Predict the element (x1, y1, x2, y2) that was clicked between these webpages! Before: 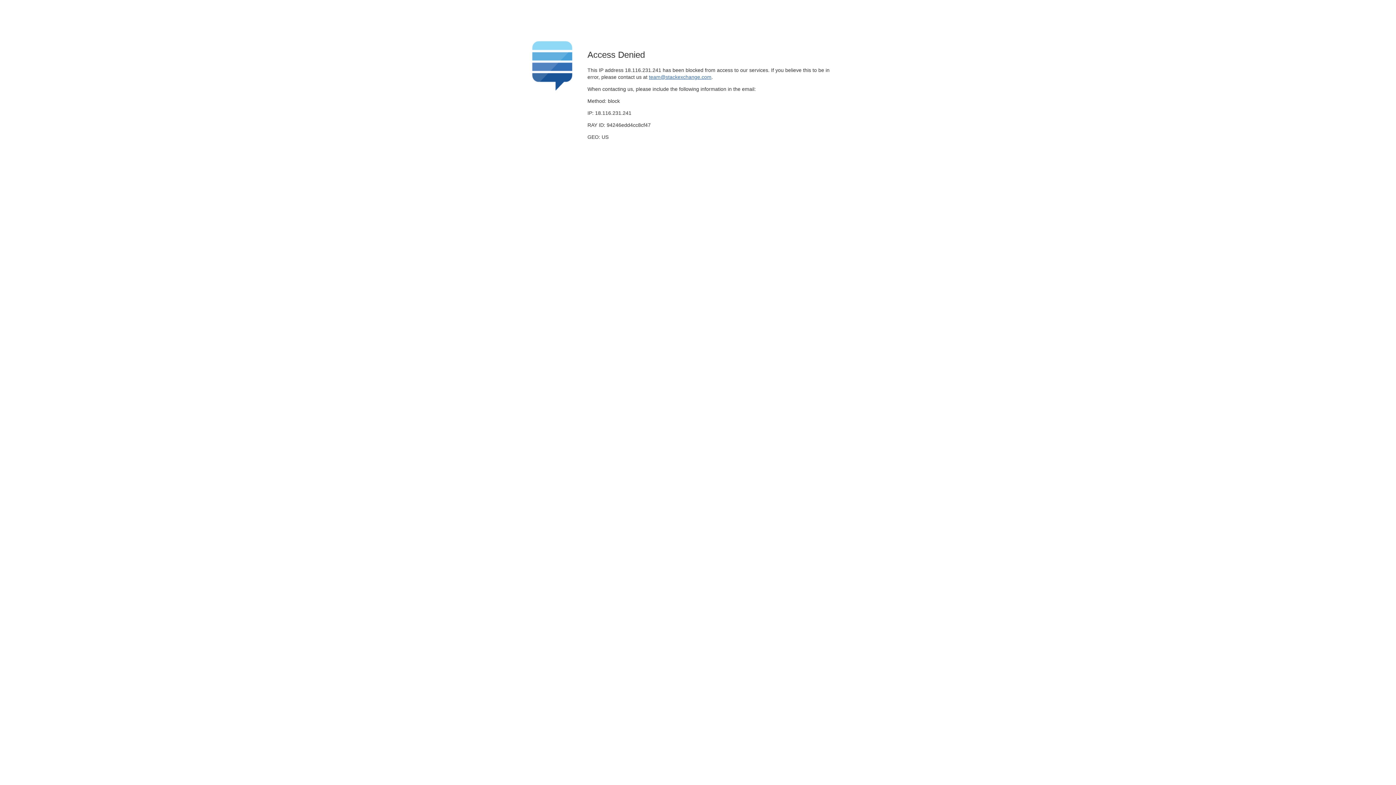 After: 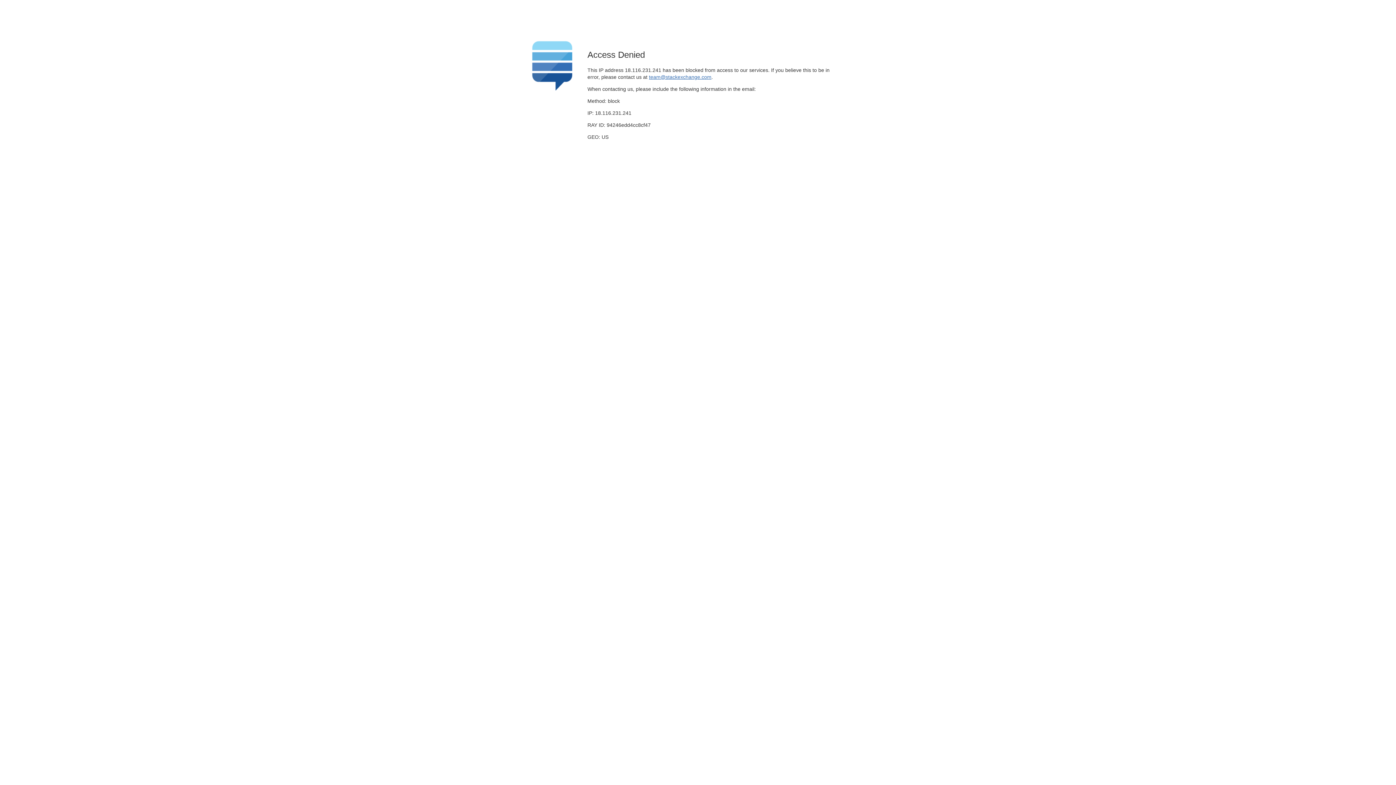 Action: bbox: (649, 74, 711, 79) label: team@stackexchange.com